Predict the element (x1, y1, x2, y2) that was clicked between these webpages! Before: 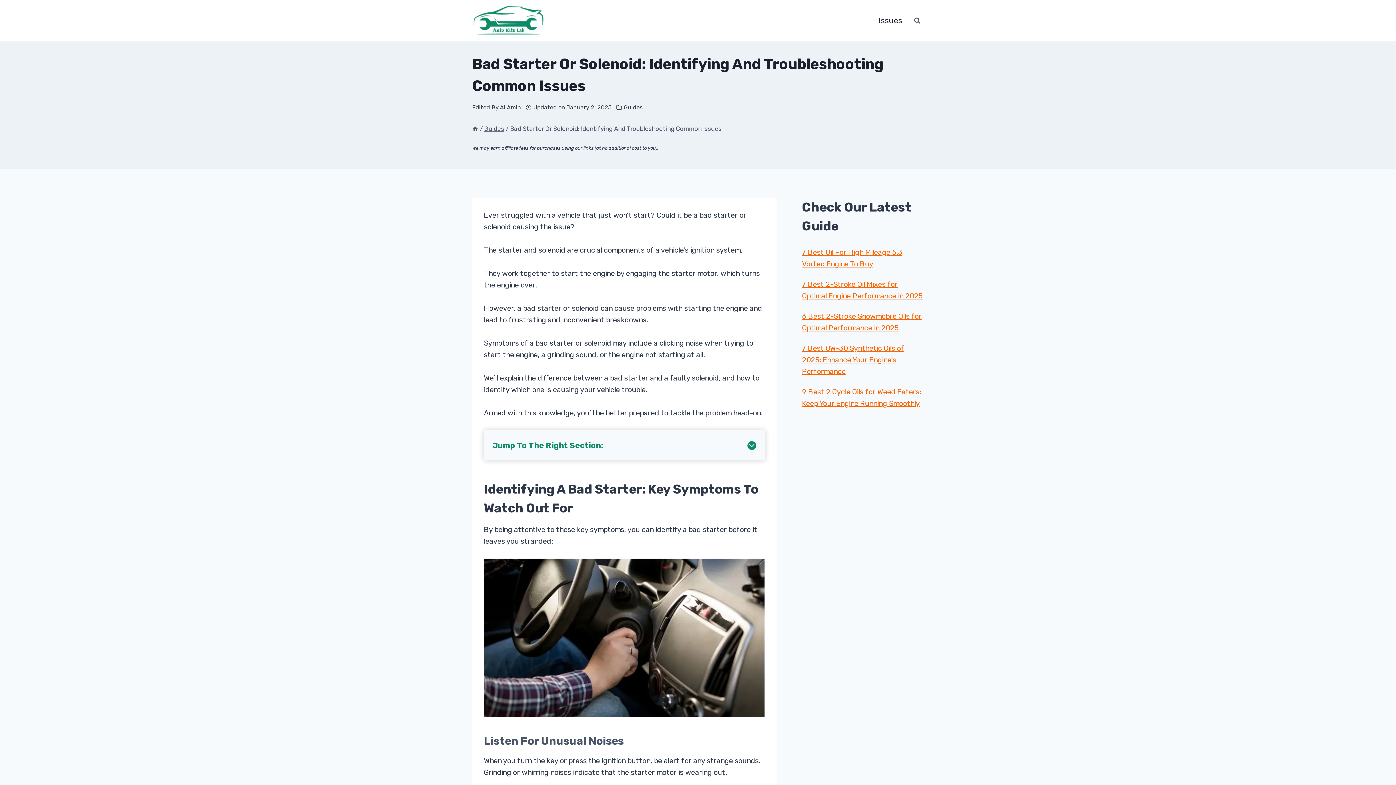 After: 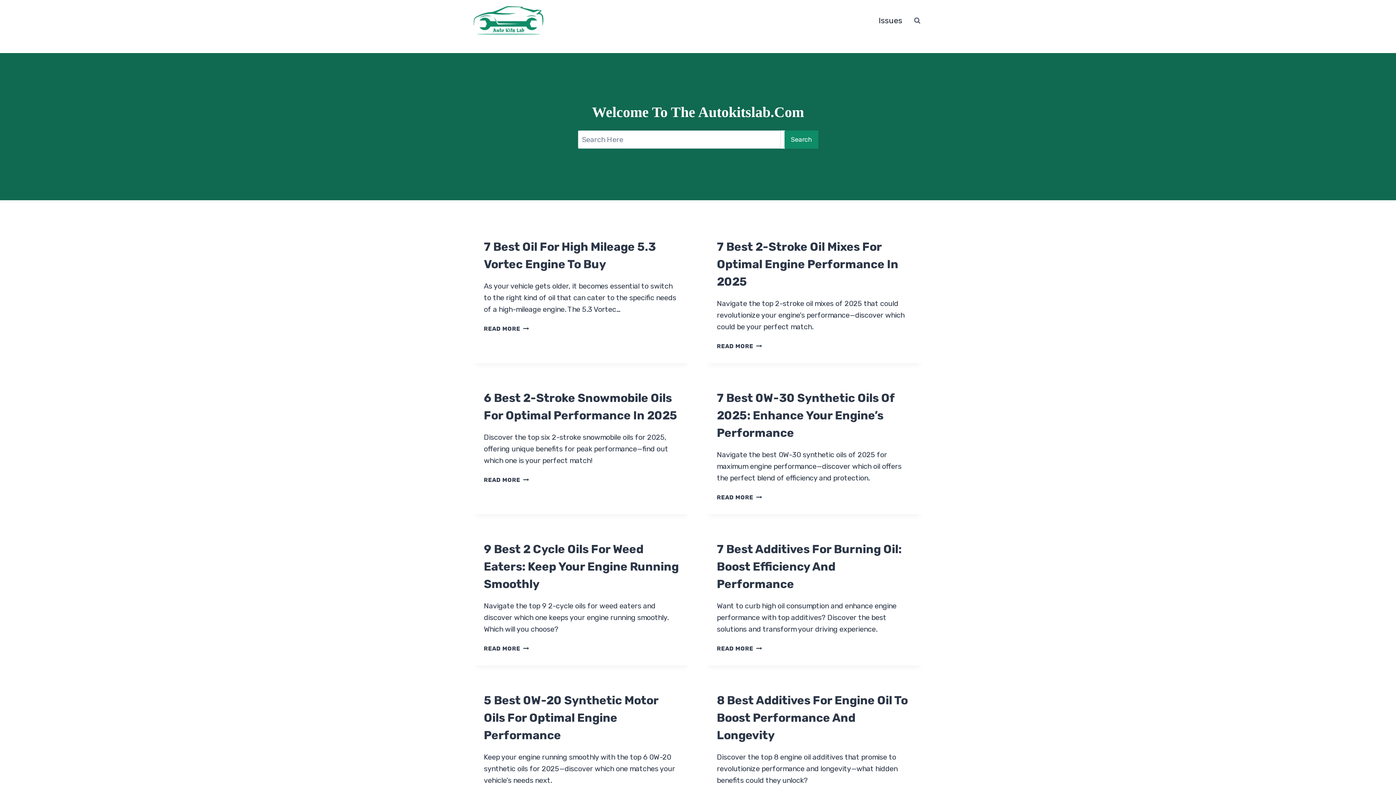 Action: label: Al Amin bbox: (500, 104, 521, 111)